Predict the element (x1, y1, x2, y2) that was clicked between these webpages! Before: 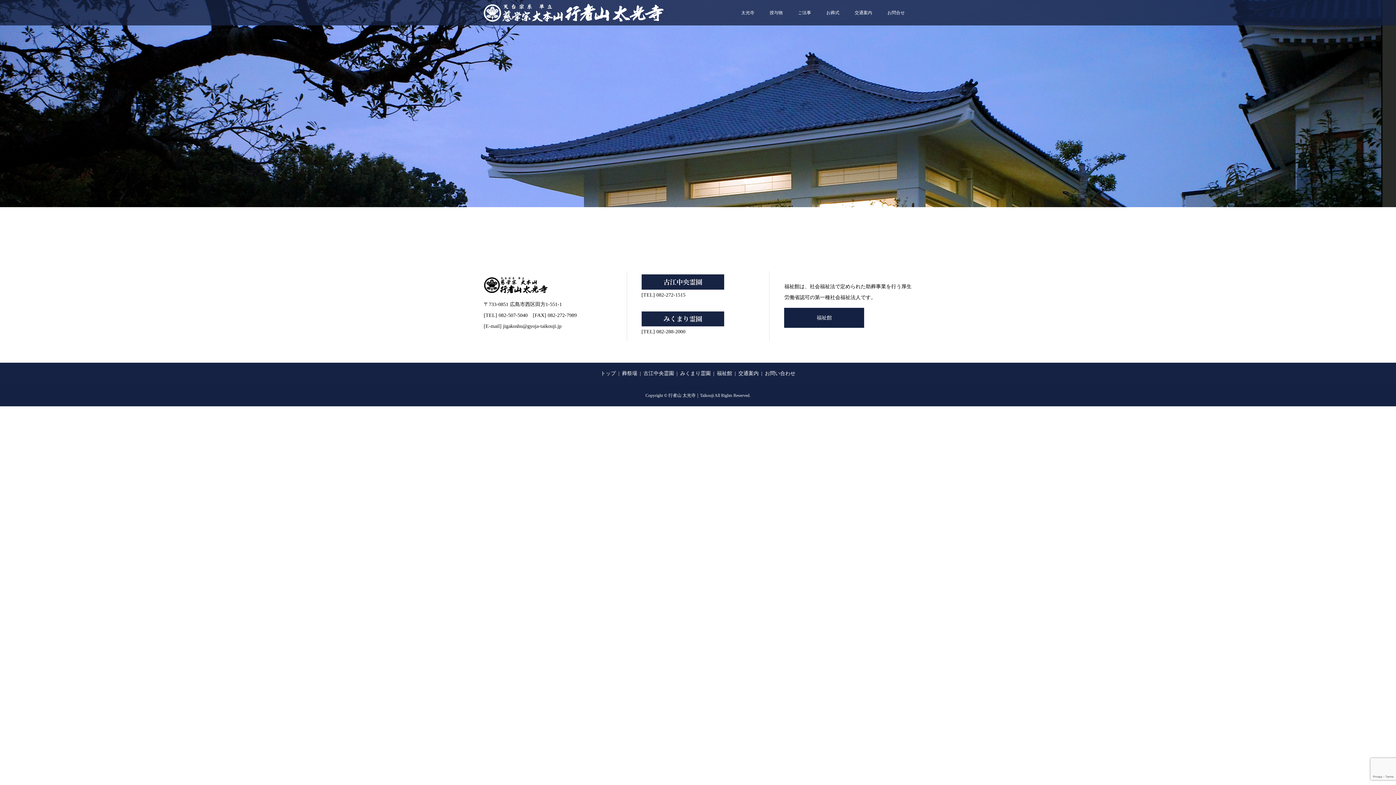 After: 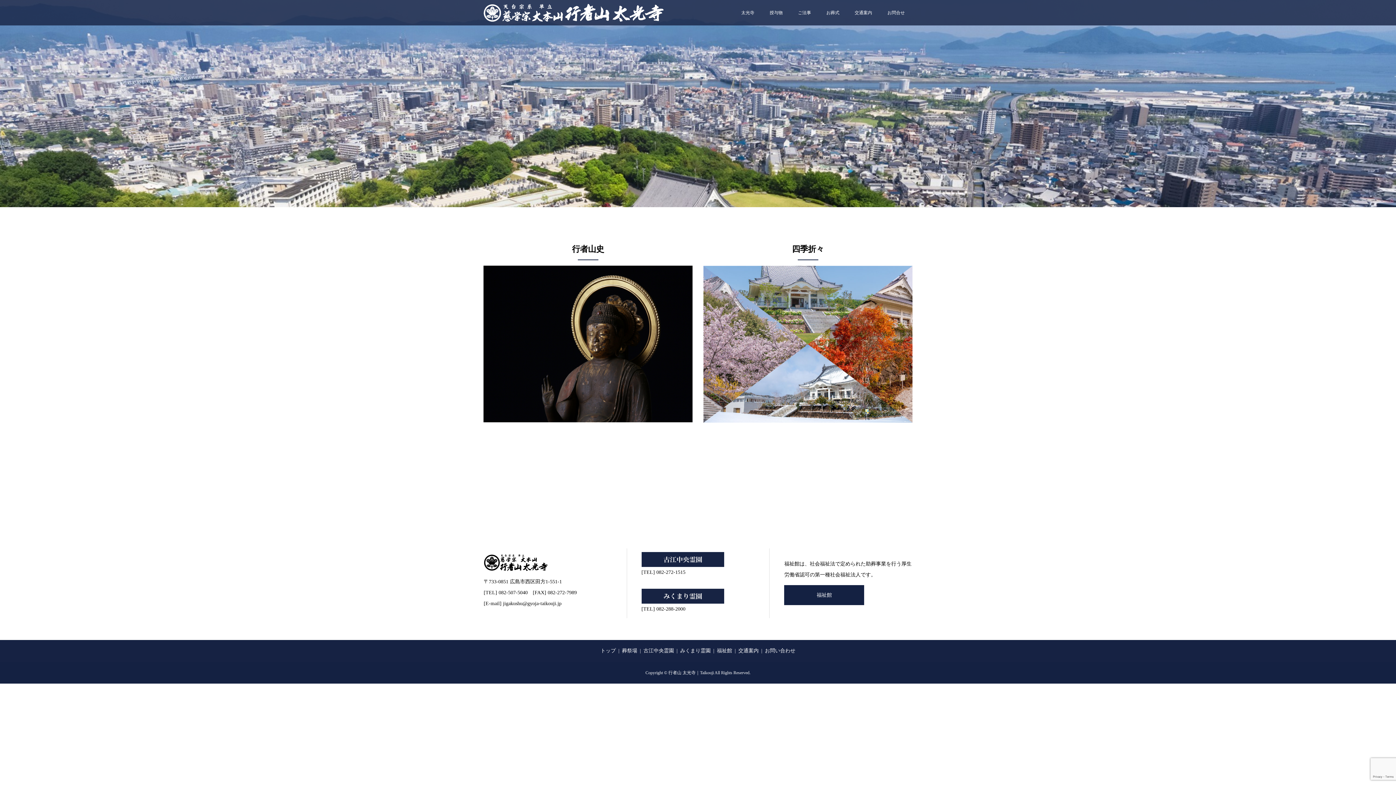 Action: bbox: (733, 0, 762, 25) label: 太光寺